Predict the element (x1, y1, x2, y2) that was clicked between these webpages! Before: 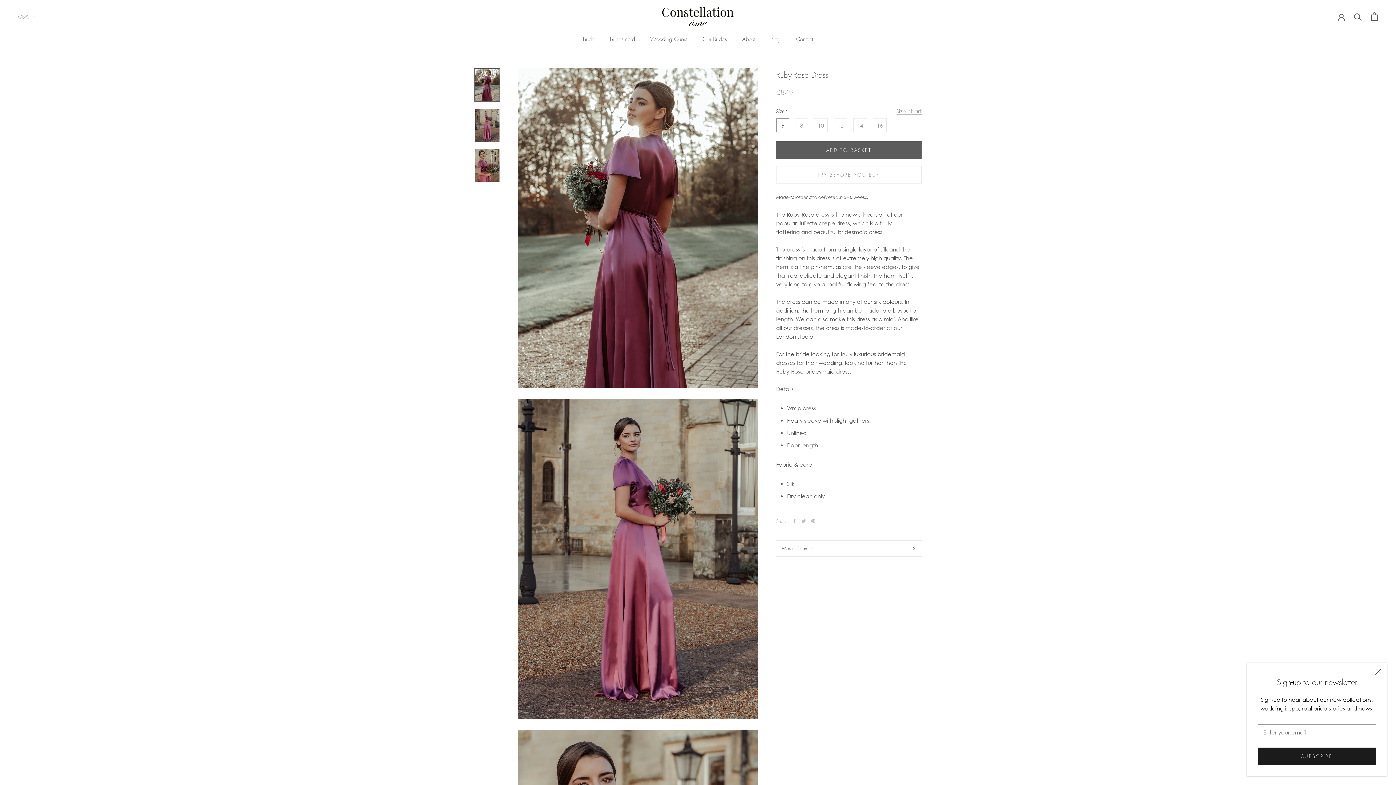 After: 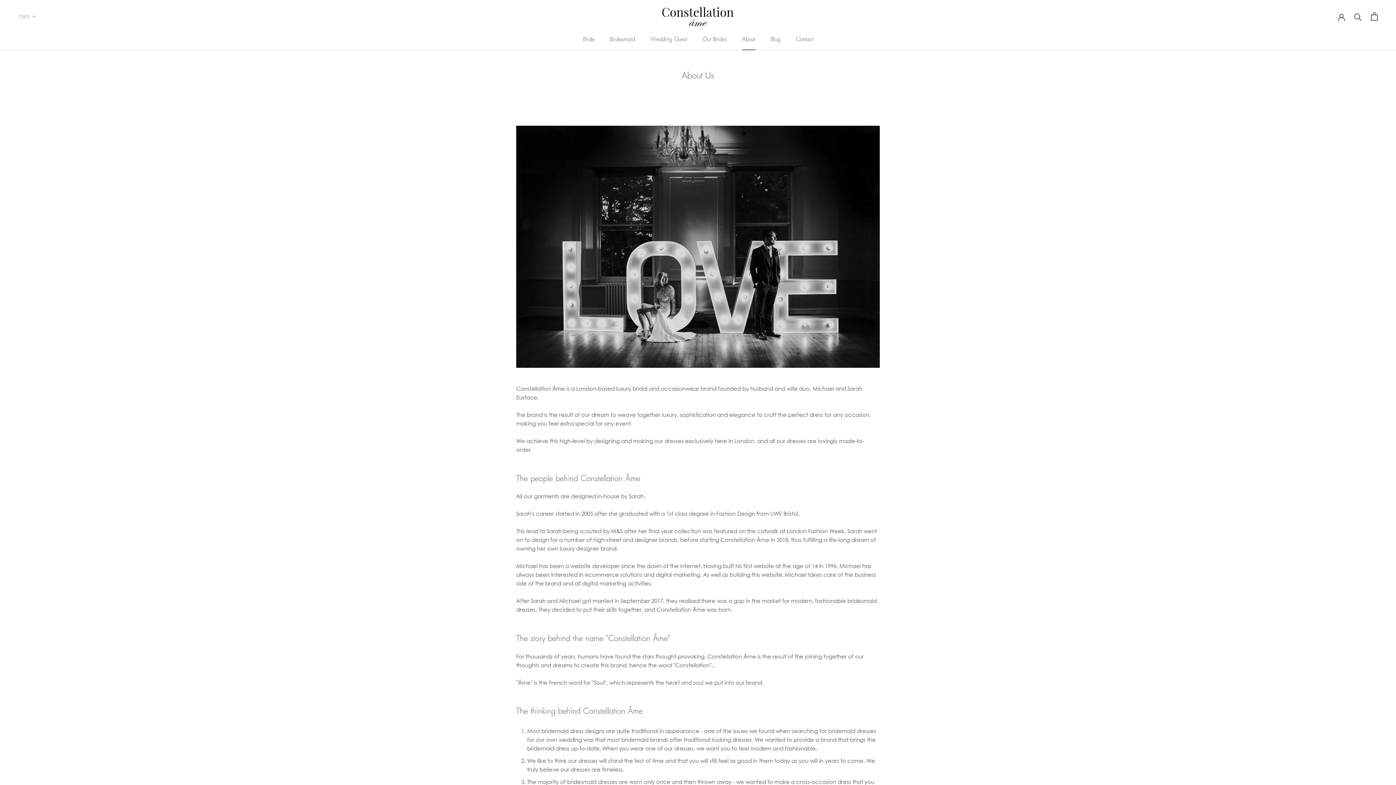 Action: bbox: (742, 35, 755, 42) label: About
About